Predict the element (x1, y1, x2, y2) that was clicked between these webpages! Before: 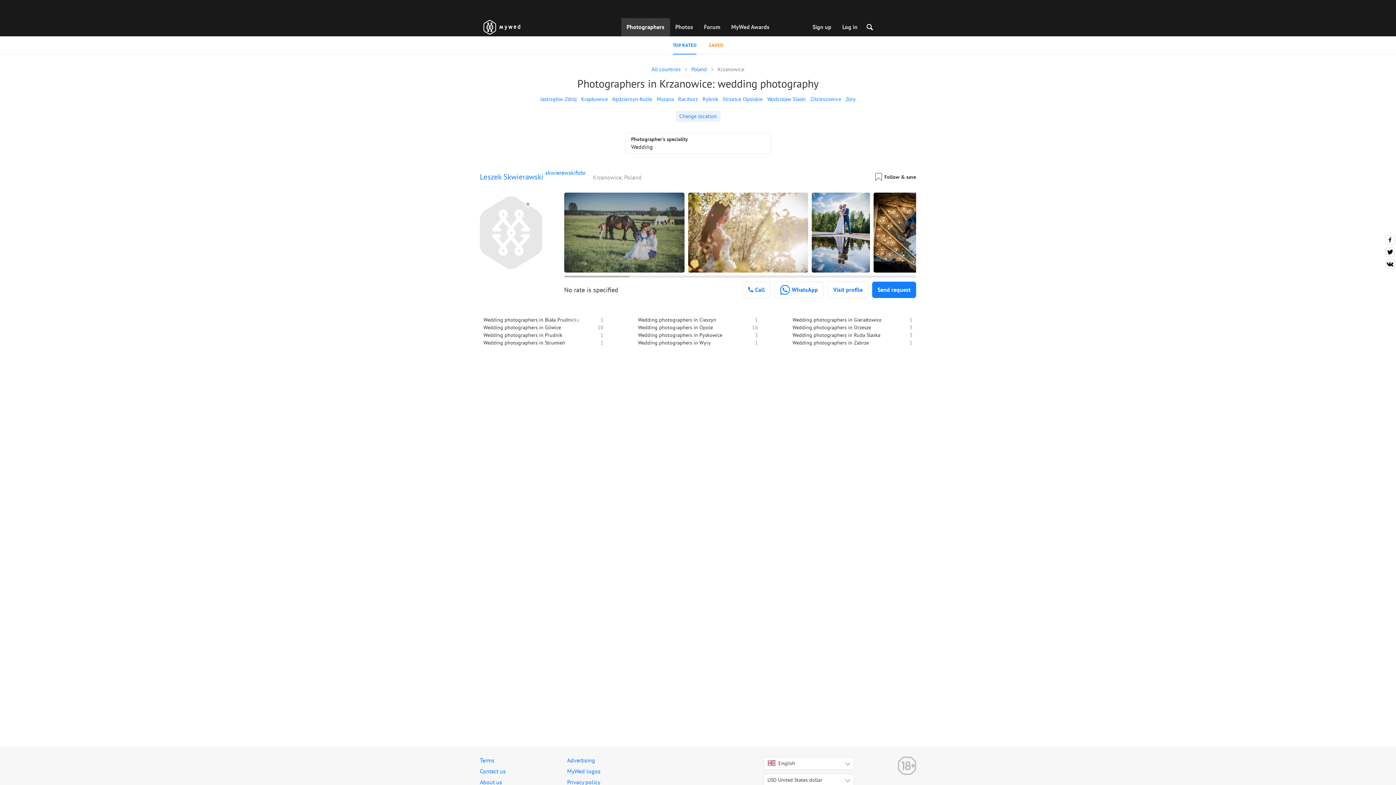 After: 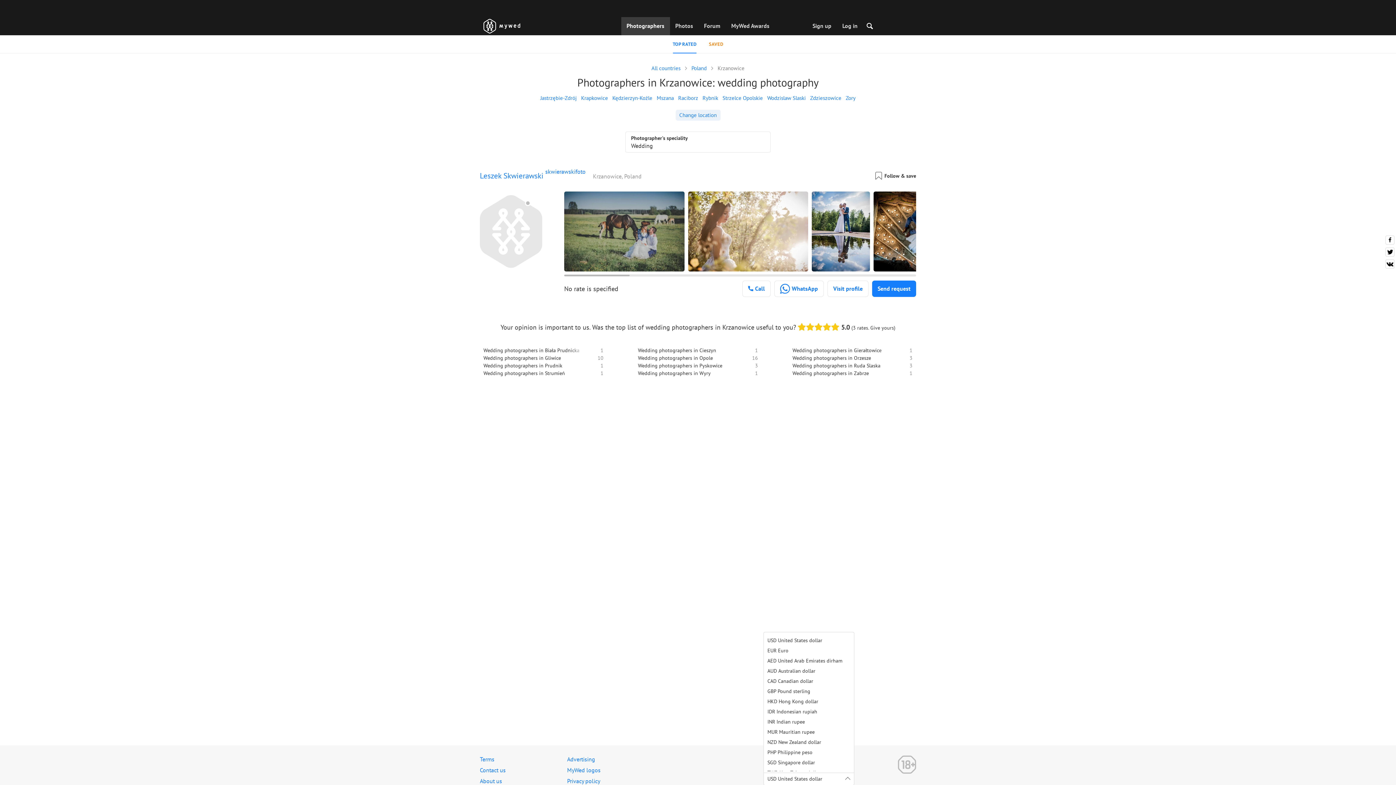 Action: label: USD United States dollar bbox: (763, 774, 854, 786)